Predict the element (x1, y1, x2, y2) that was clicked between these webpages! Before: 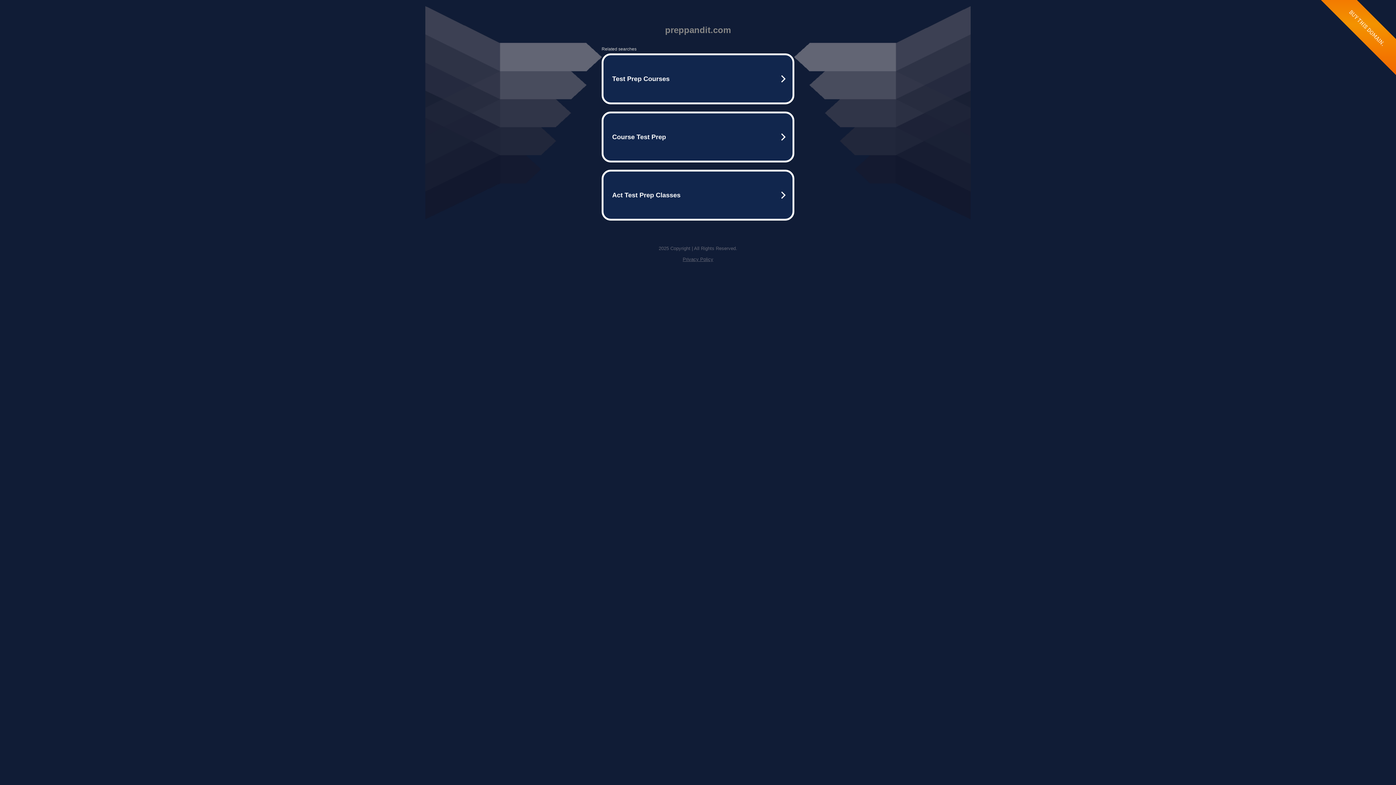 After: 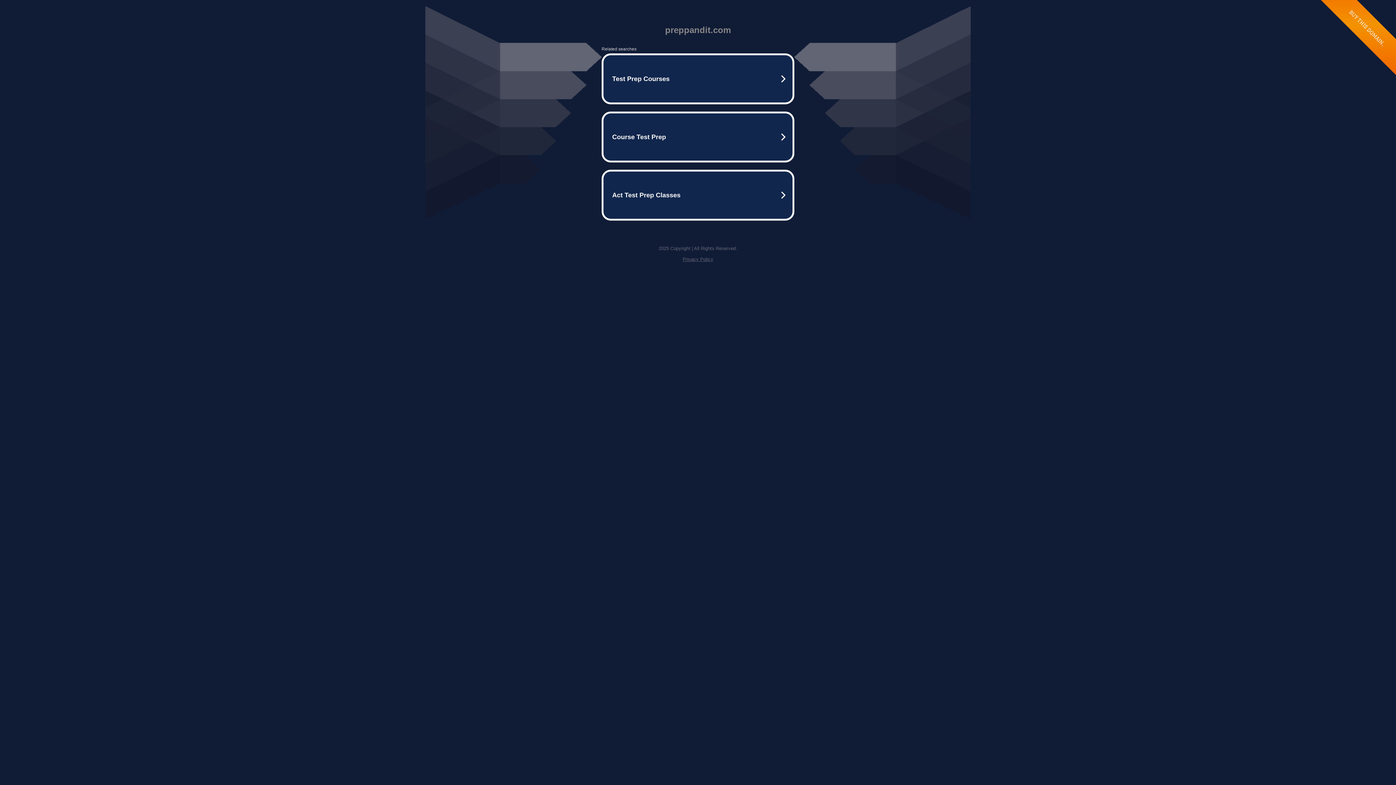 Action: bbox: (682, 256, 713, 262) label: Privacy Policy